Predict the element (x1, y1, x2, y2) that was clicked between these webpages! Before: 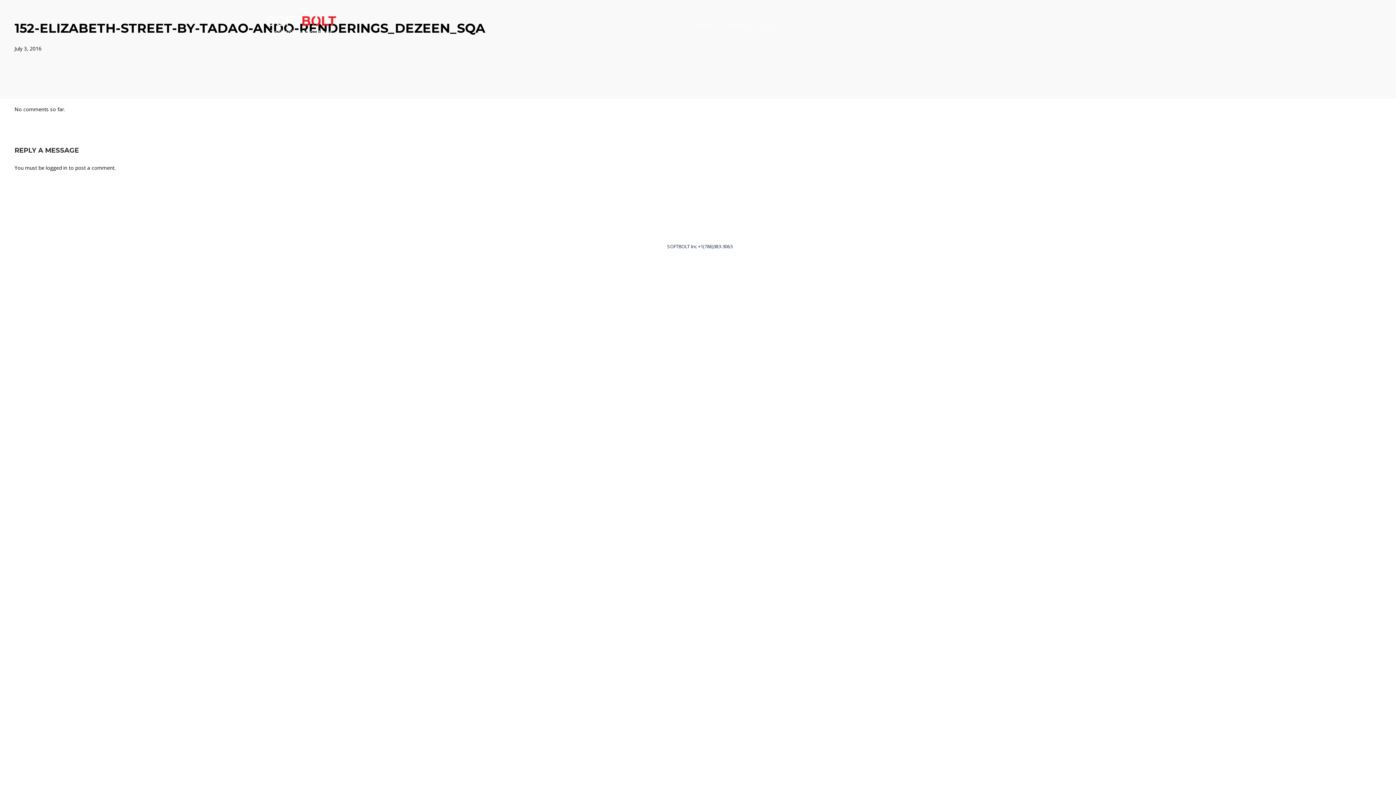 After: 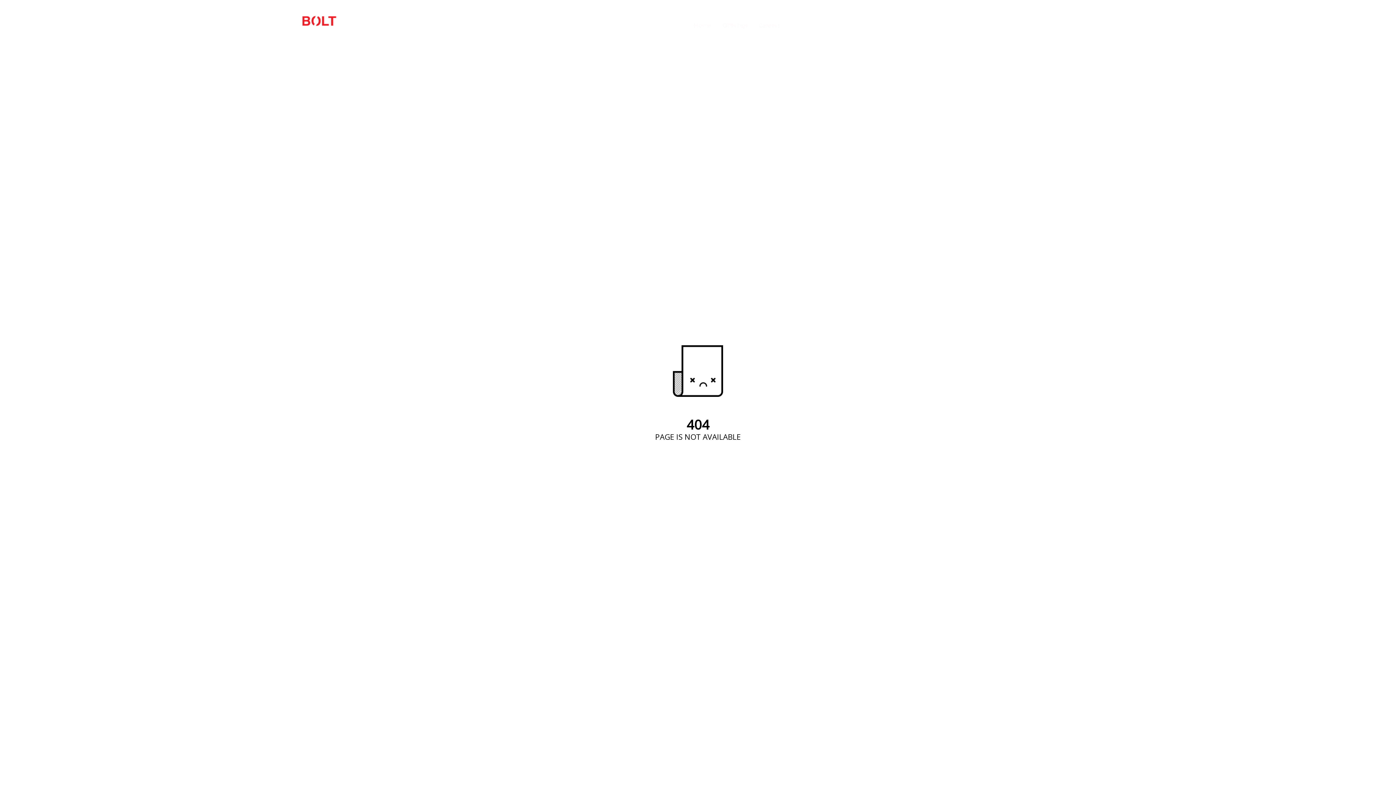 Action: bbox: (14, 45, 41, 52) label: July 3, 2016